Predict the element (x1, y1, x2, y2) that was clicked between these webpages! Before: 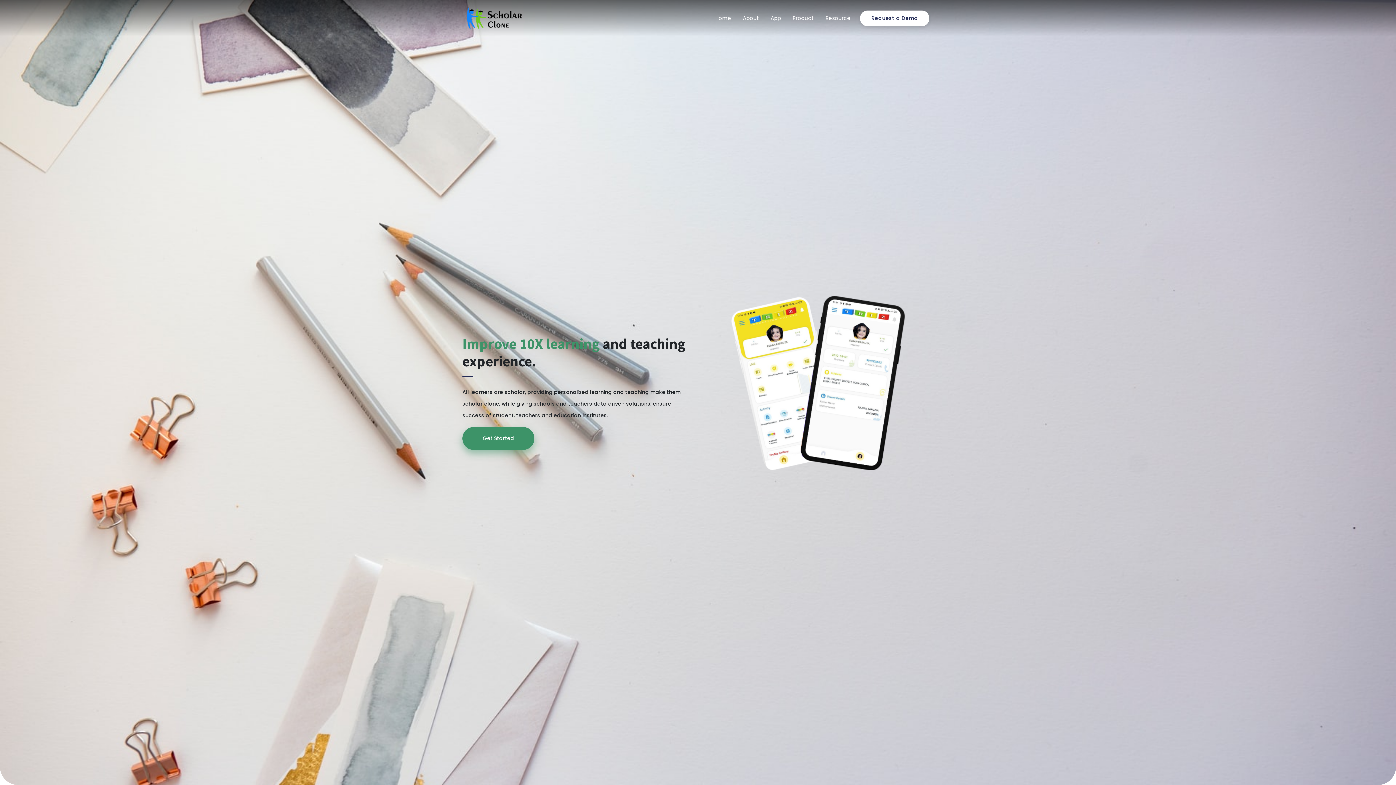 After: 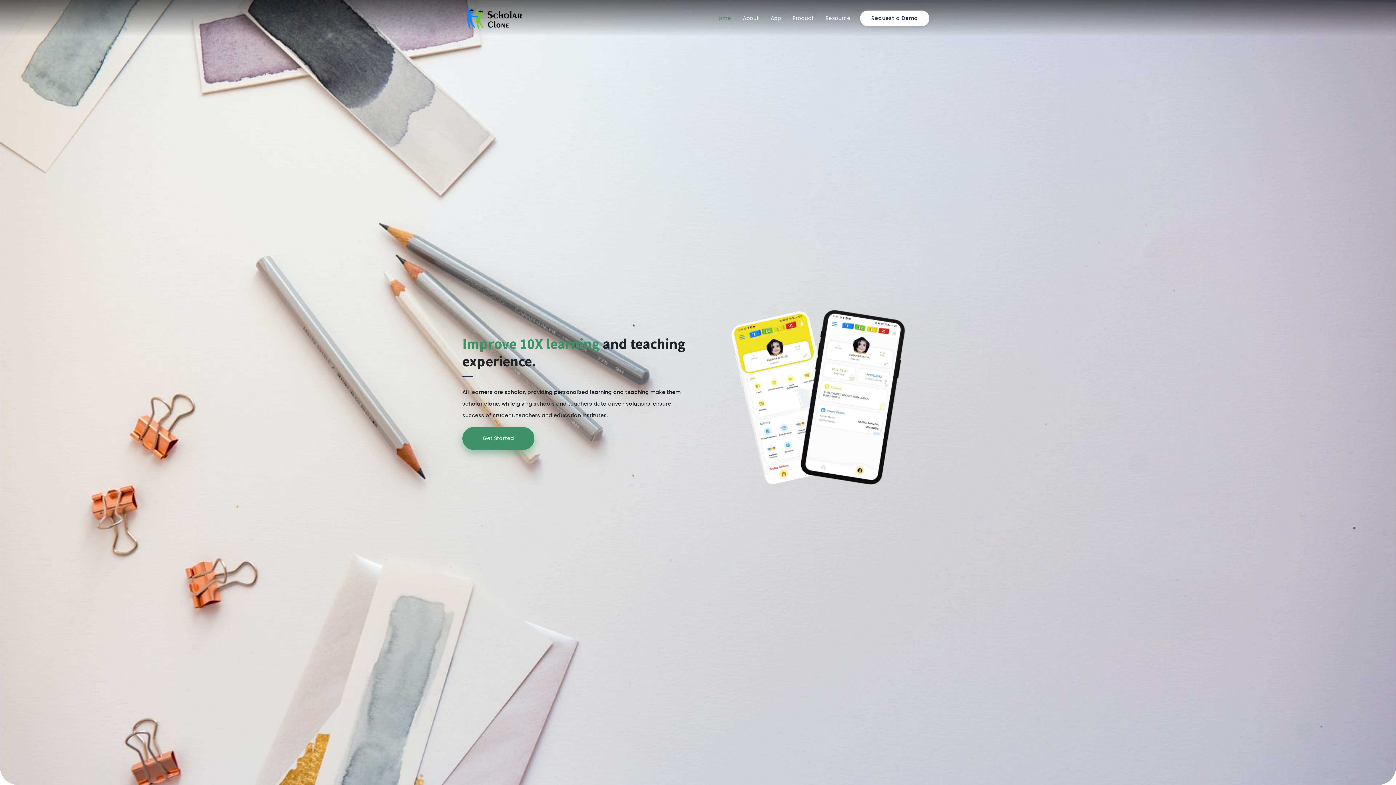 Action: bbox: (466, 5, 522, 30)